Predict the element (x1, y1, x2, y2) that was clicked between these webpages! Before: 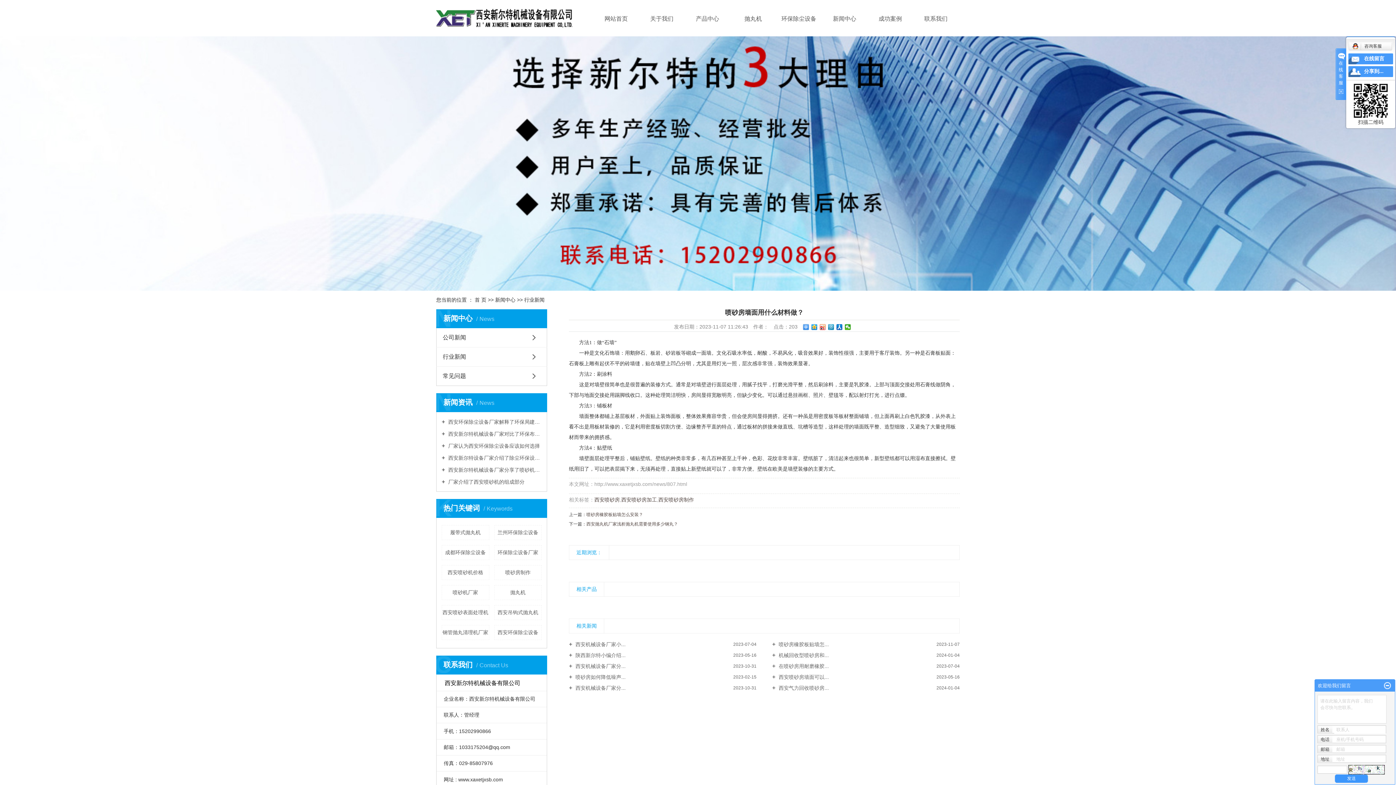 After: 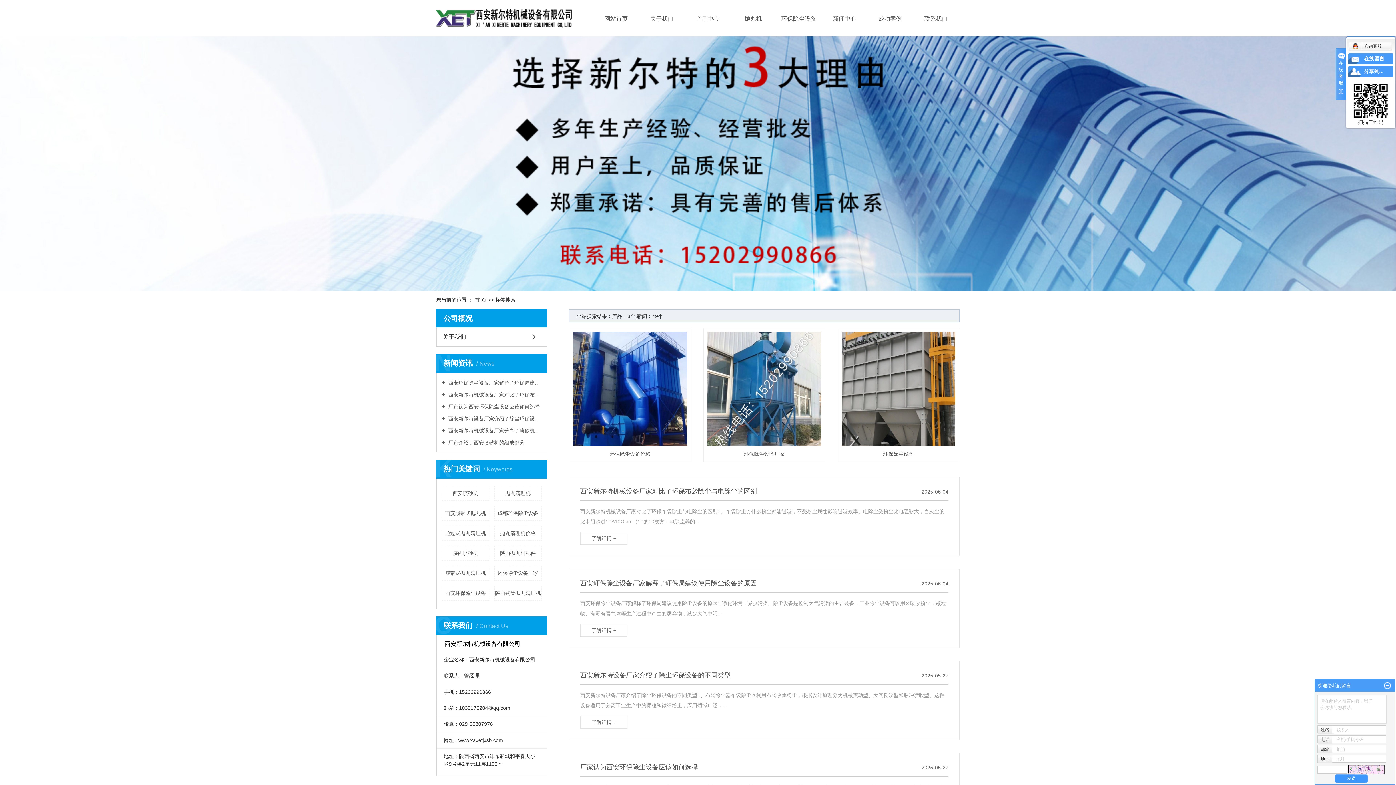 Action: label: 环保除尘设备厂家 bbox: (494, 545, 541, 560)